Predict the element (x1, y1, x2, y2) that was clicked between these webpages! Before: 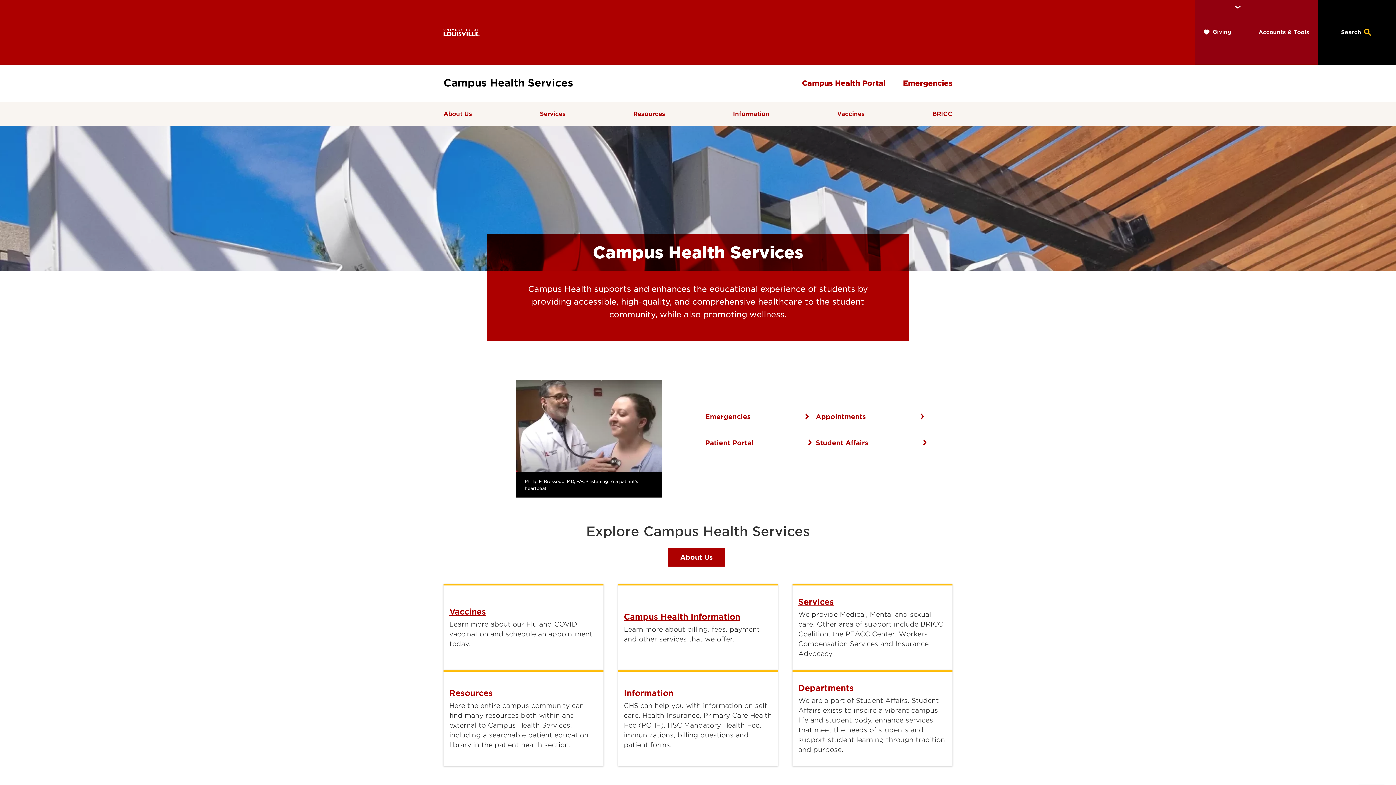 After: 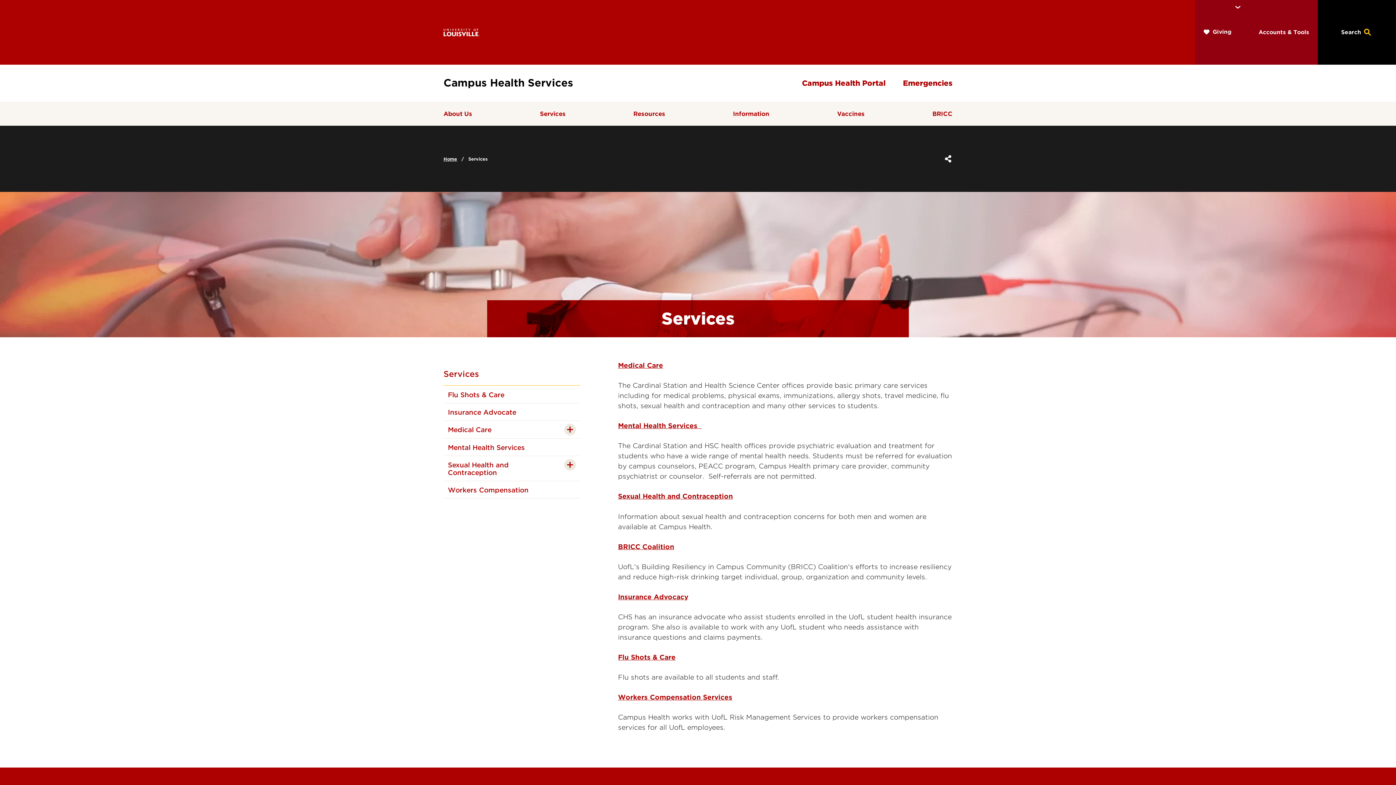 Action: label: Services bbox: (531, 101, 574, 125)